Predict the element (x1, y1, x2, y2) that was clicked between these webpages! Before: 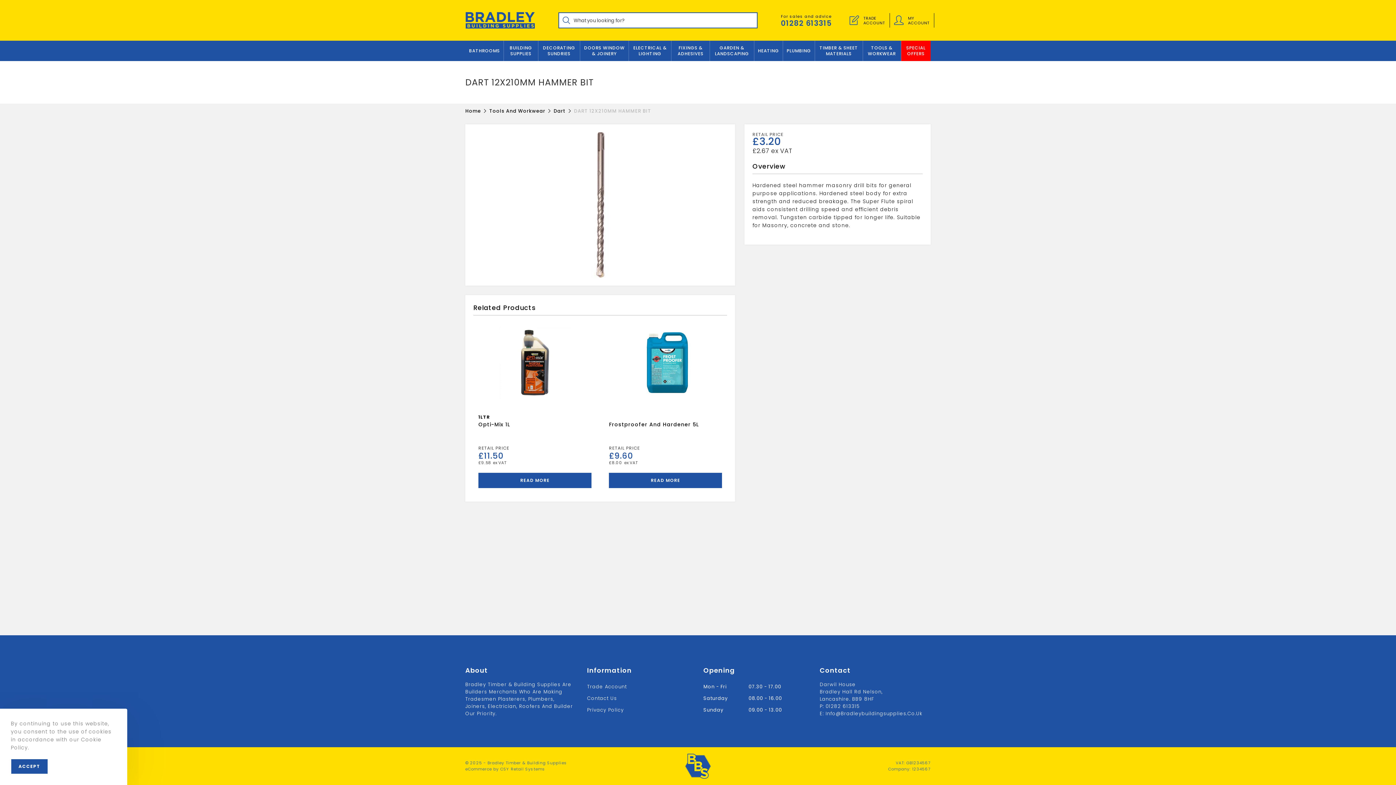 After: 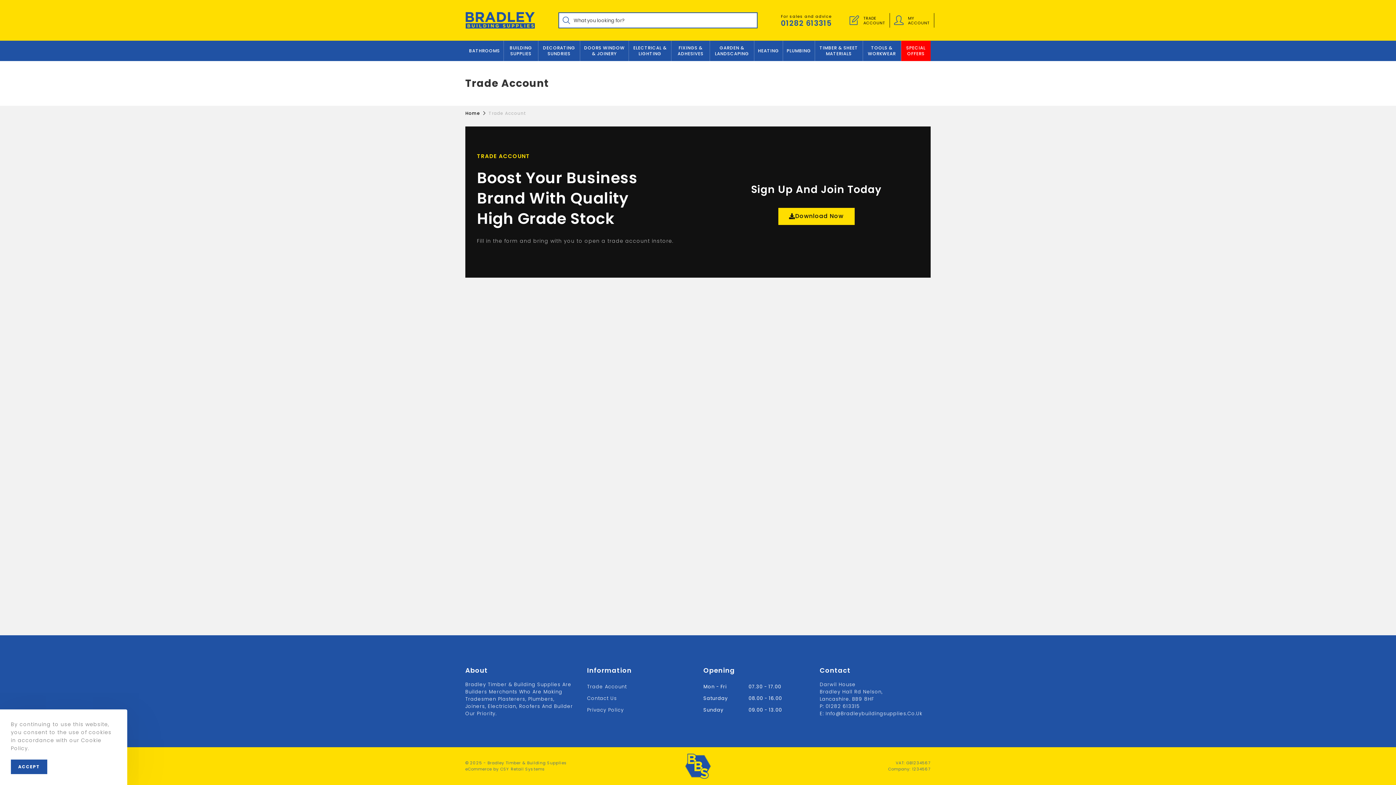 Action: bbox: (587, 683, 626, 690) label: Trade Account